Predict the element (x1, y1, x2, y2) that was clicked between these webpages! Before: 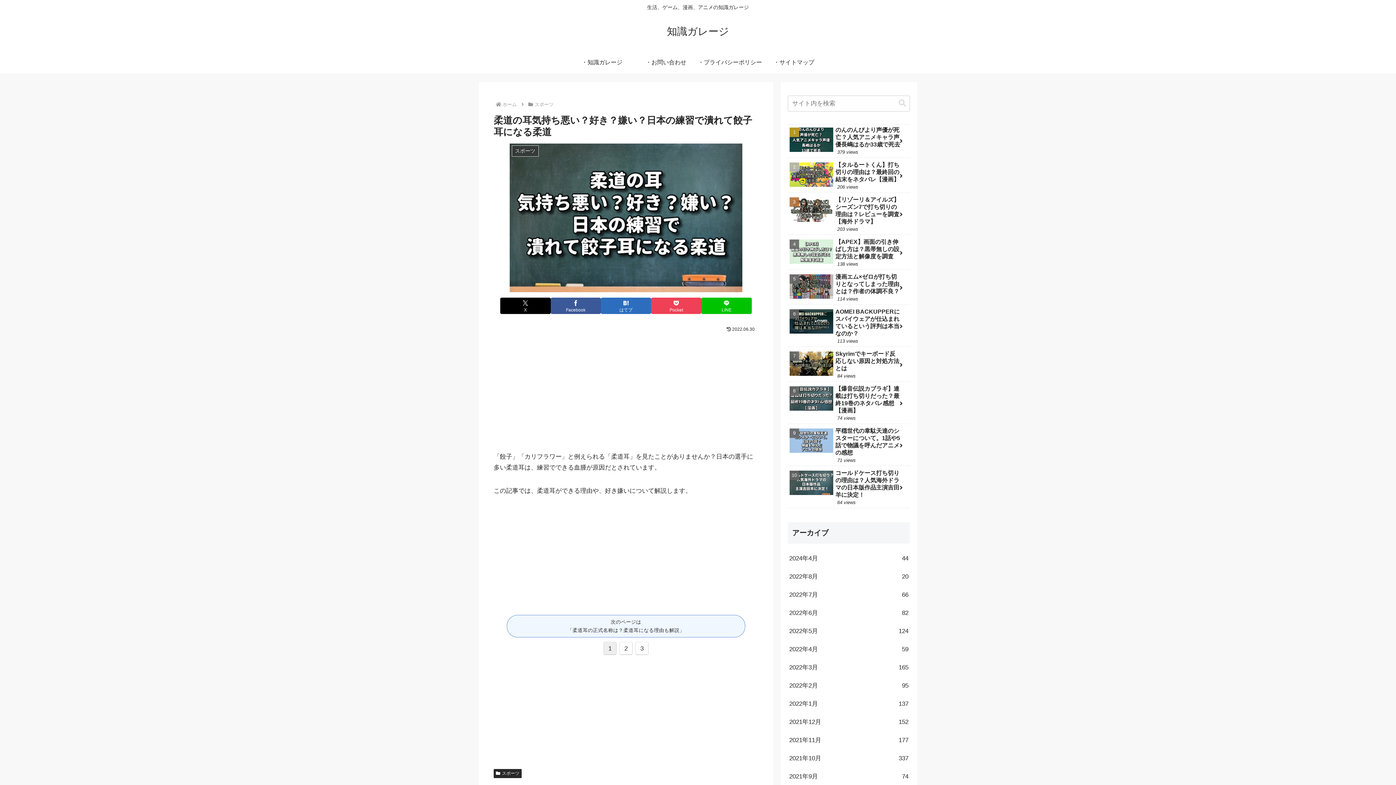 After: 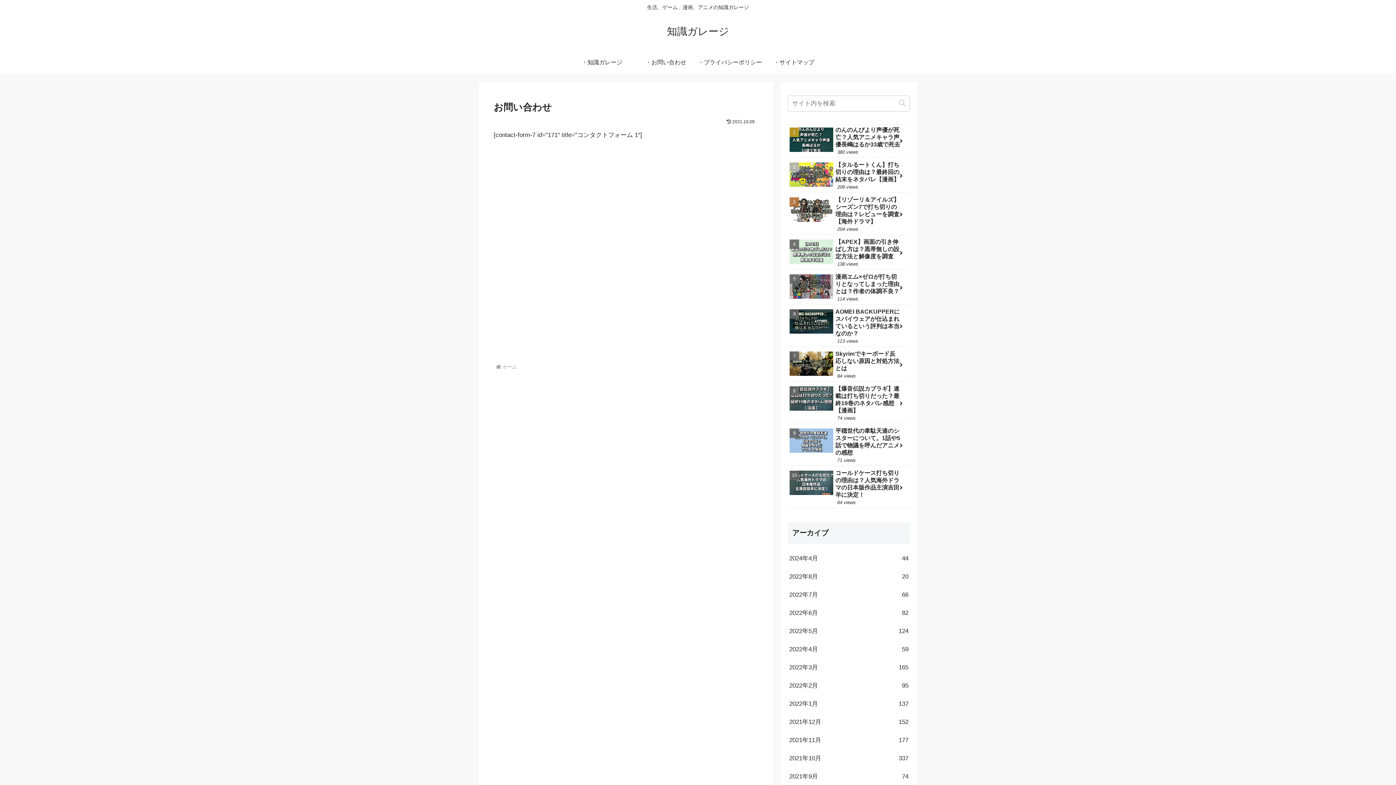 Action: label: ・お問い合わせ bbox: (634, 51, 698, 73)